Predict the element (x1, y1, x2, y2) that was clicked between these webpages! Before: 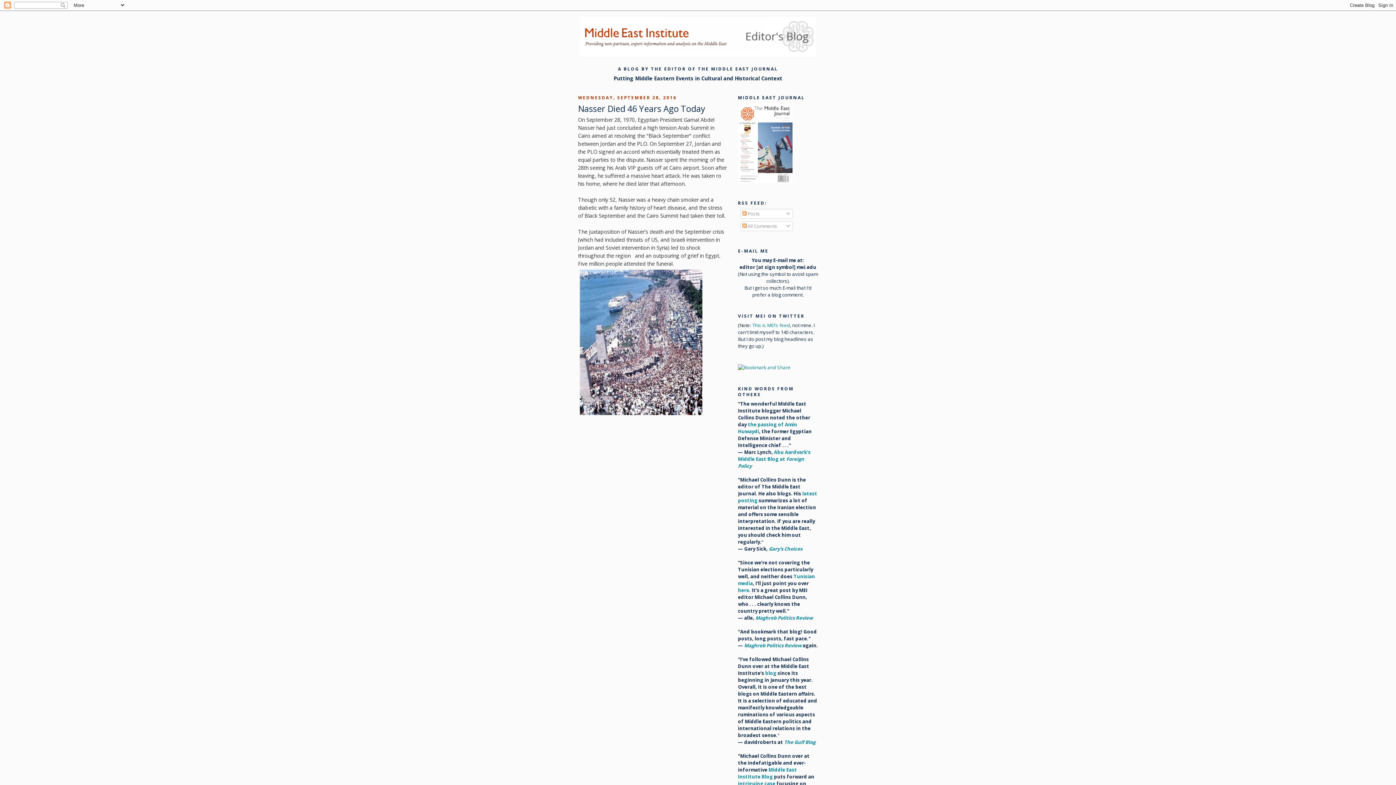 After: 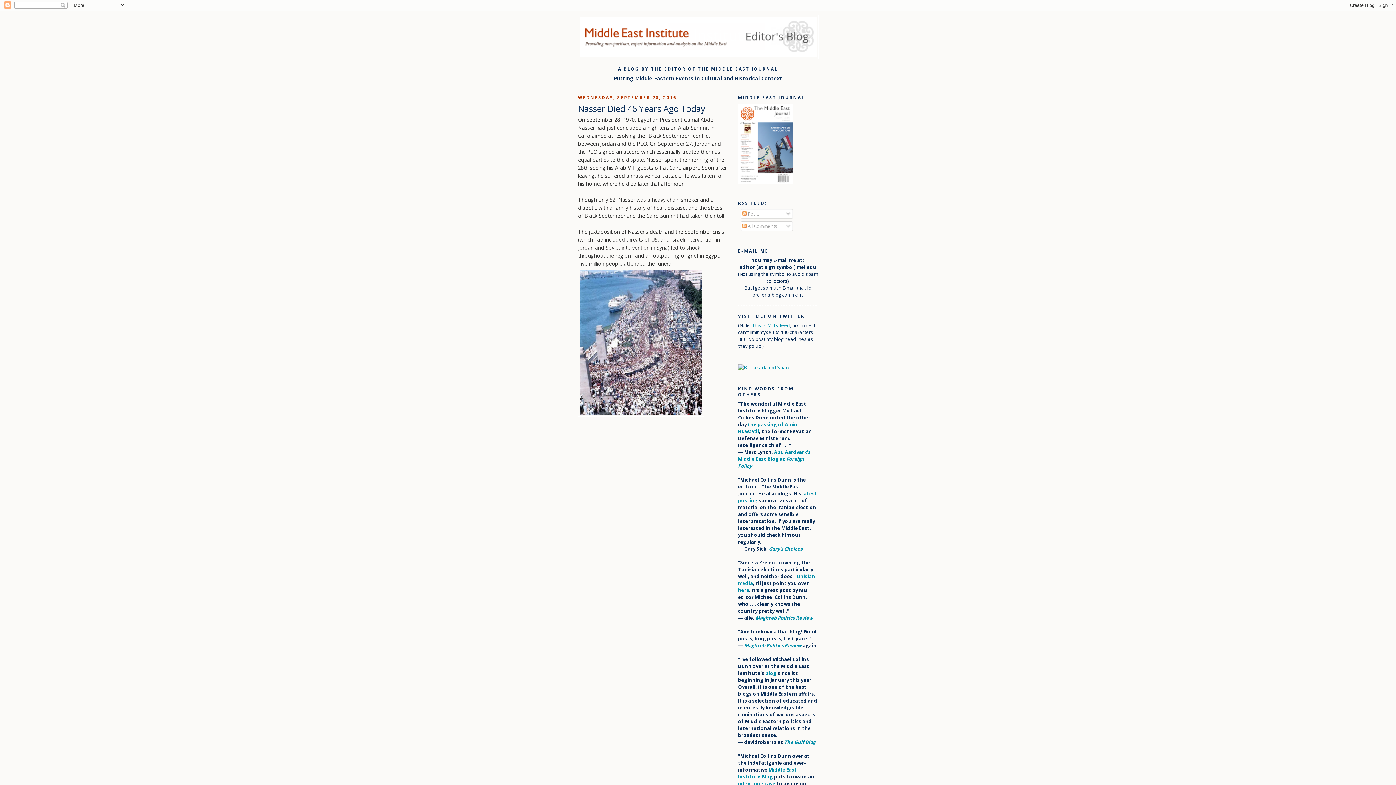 Action: label: Middle East Institute Blog bbox: (738, 766, 797, 780)